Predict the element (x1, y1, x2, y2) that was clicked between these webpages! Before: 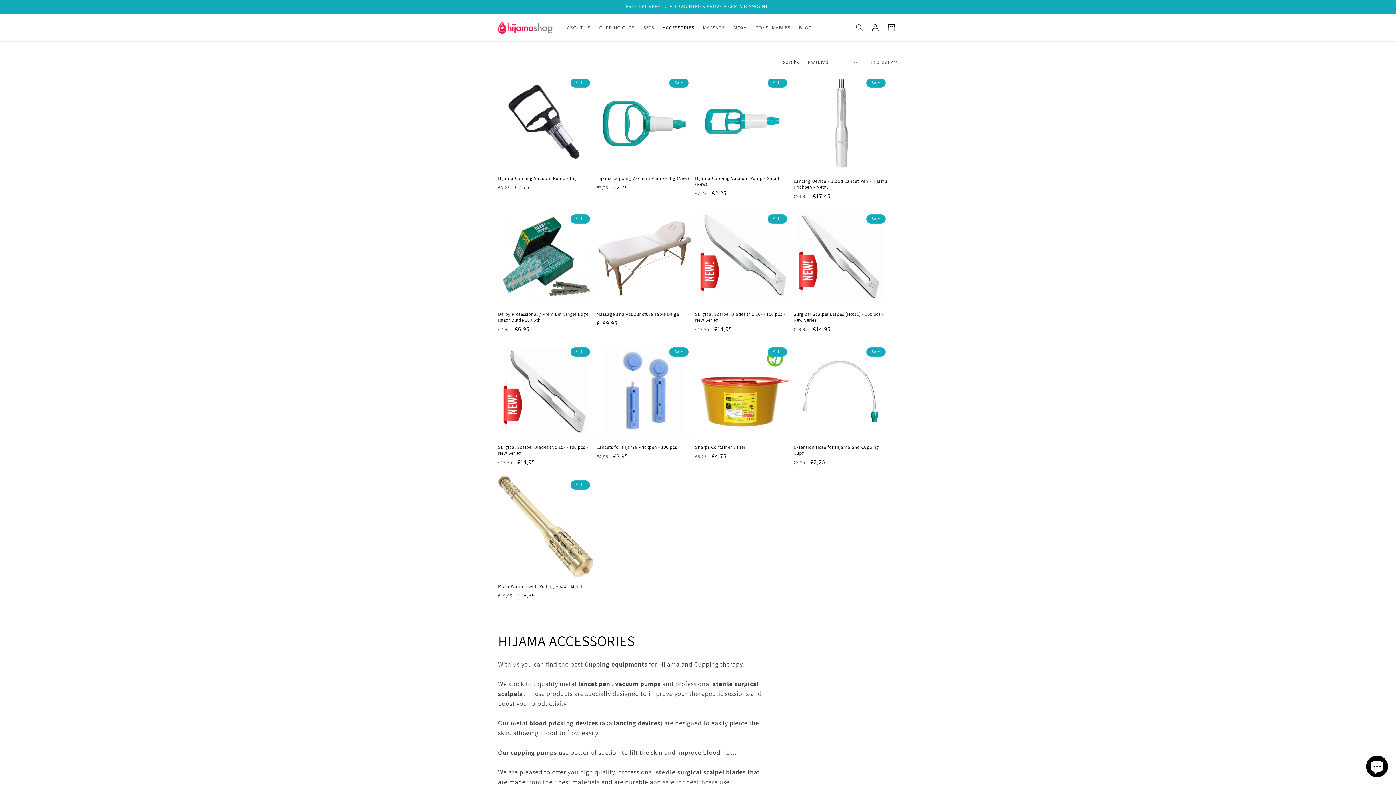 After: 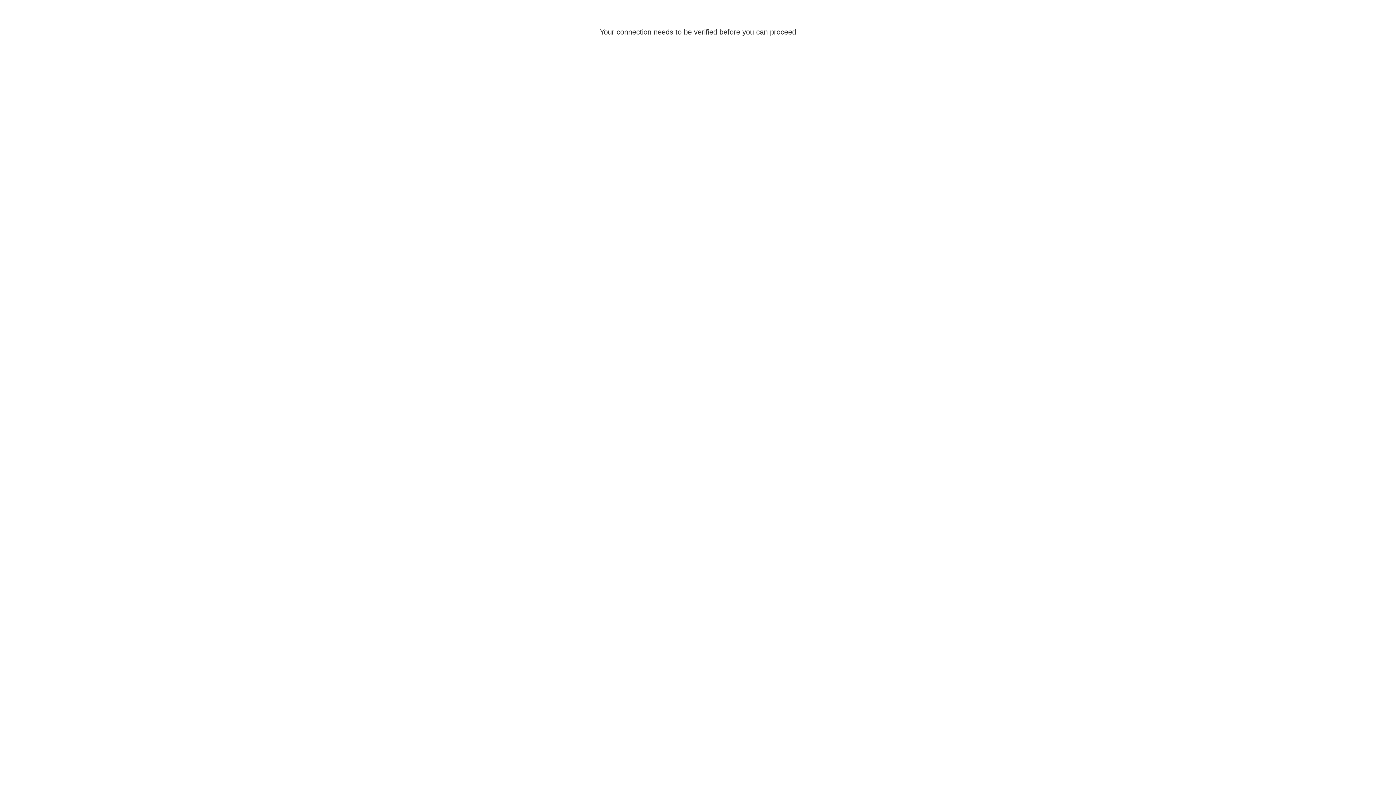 Action: bbox: (867, 19, 883, 35) label: Log in